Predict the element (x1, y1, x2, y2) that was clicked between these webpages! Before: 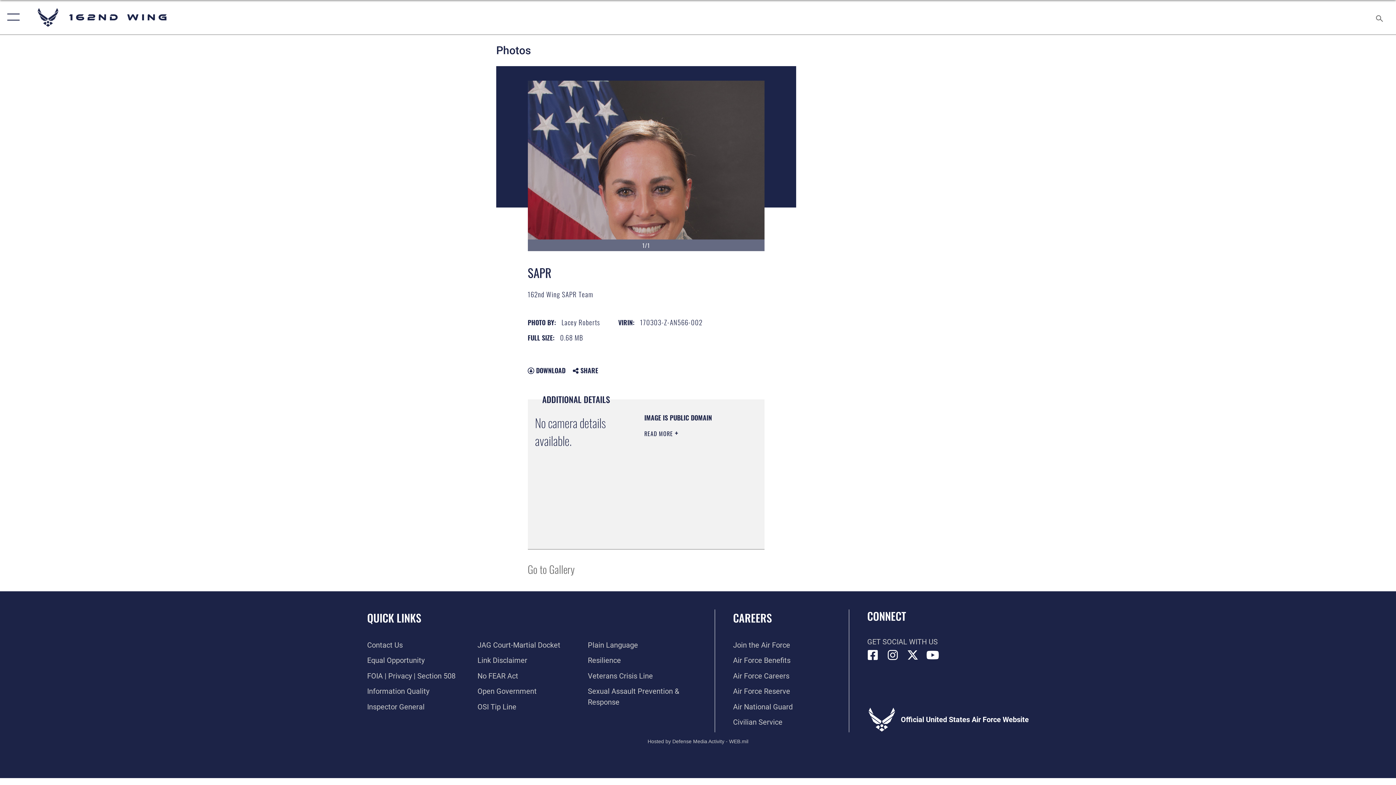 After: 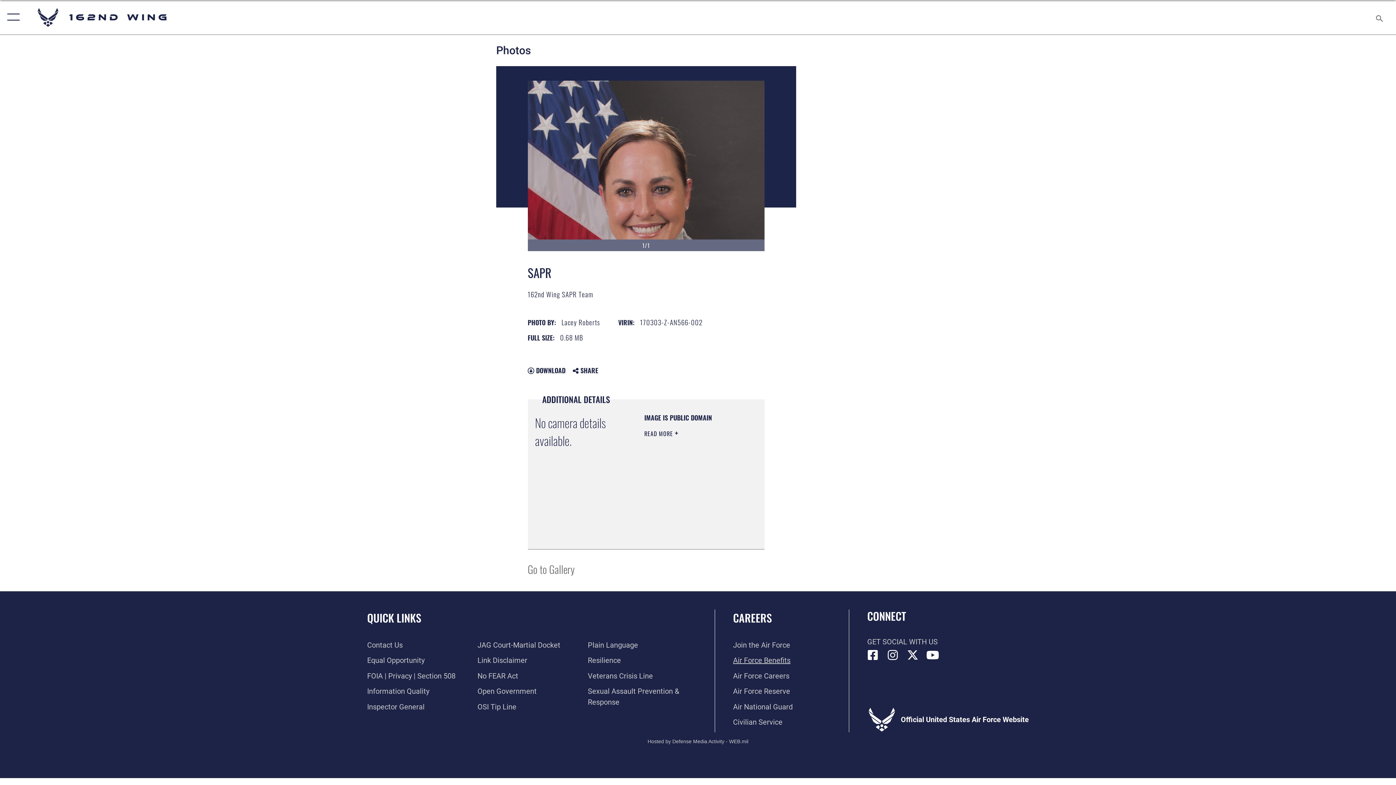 Action: bbox: (733, 656, 790, 665) label: Link to Air Force benefits  opens in a new window